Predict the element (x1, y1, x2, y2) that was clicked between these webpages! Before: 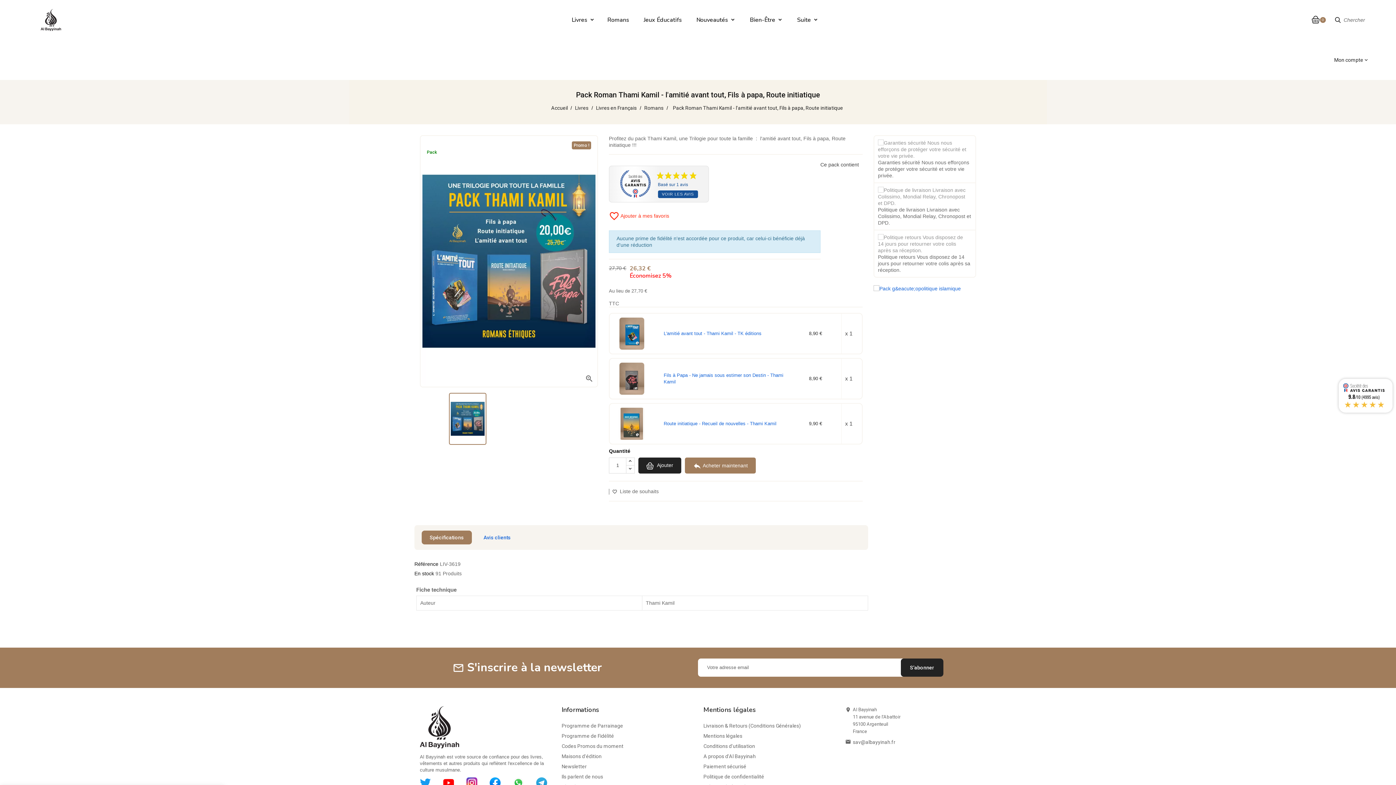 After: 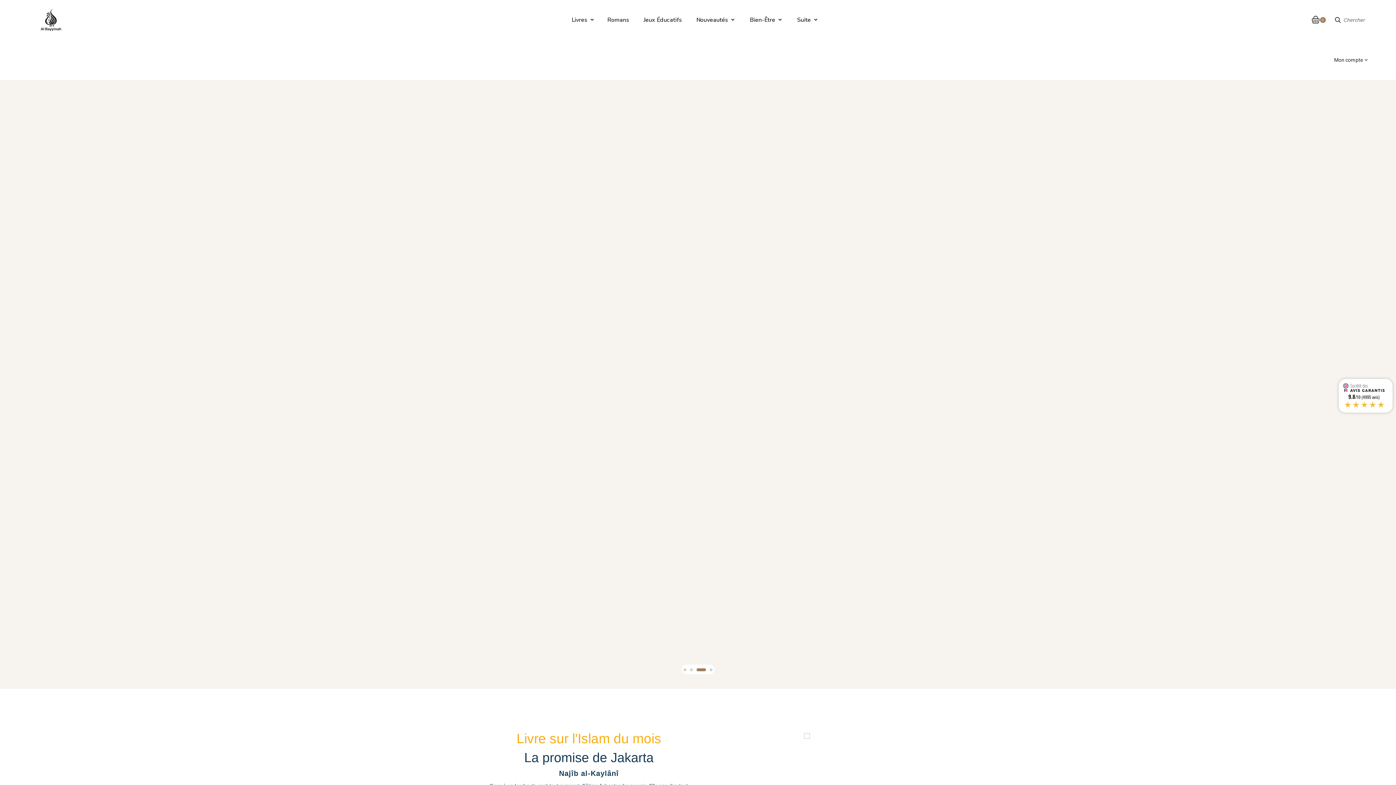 Action: bbox: (551, 105, 569, 110) label: Accueil 